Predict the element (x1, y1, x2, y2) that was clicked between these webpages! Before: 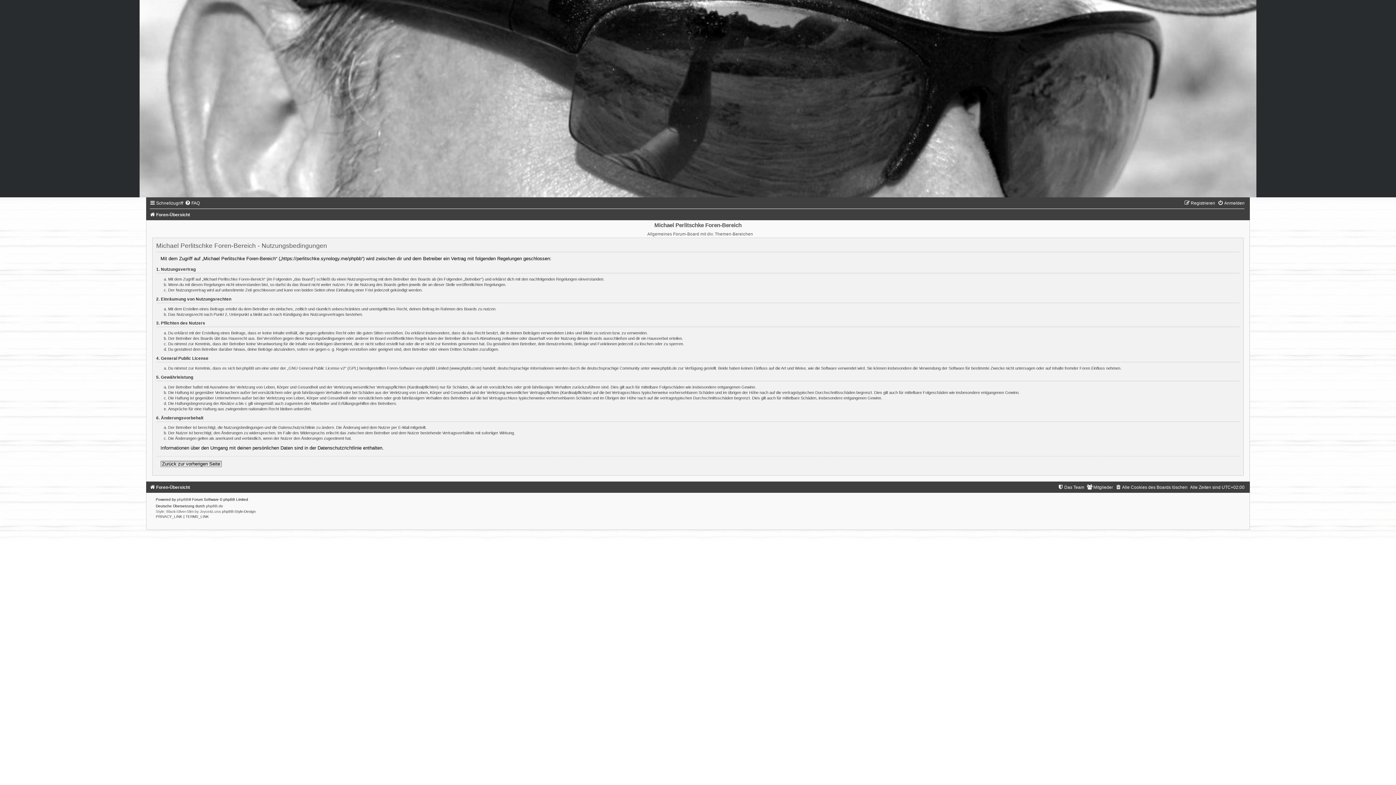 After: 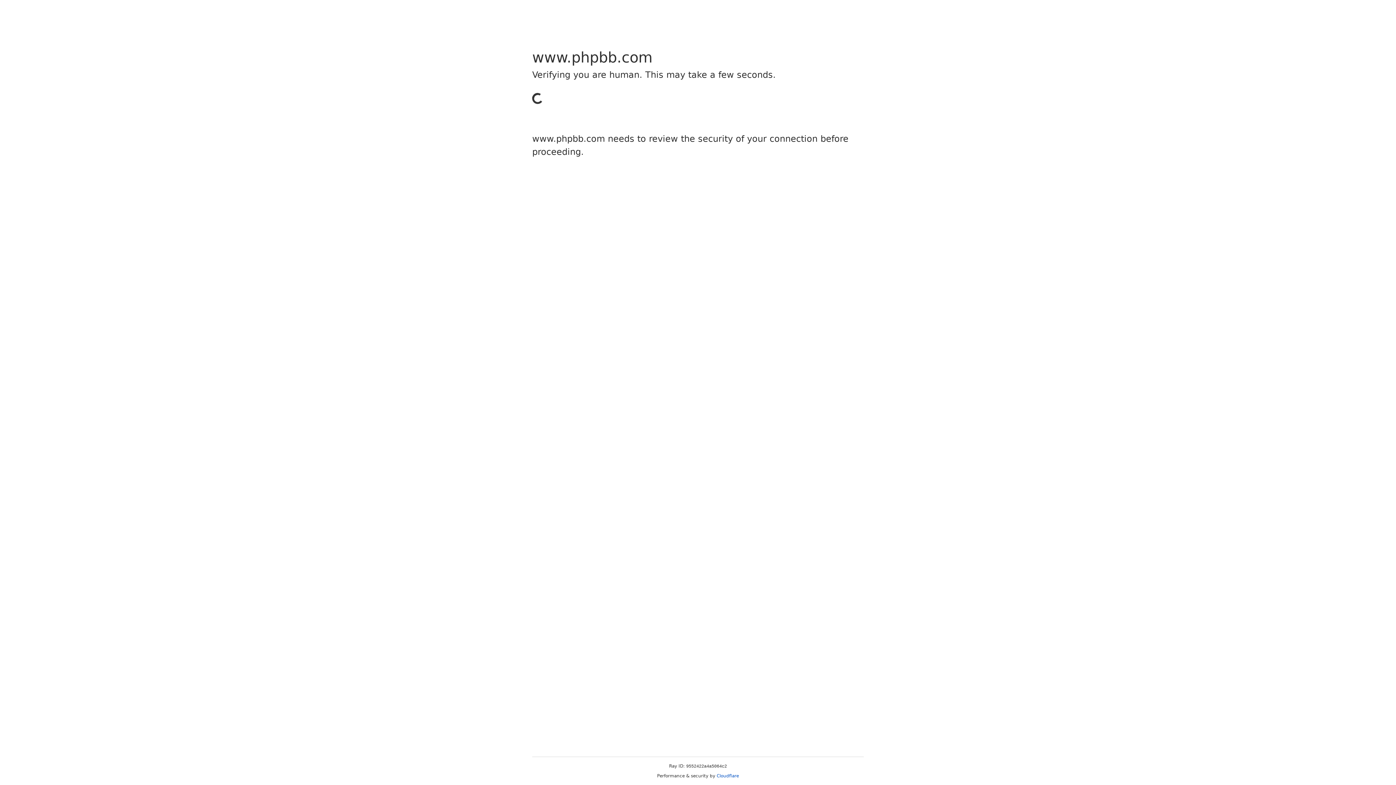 Action: bbox: (176, 497, 188, 501) label: phpBB